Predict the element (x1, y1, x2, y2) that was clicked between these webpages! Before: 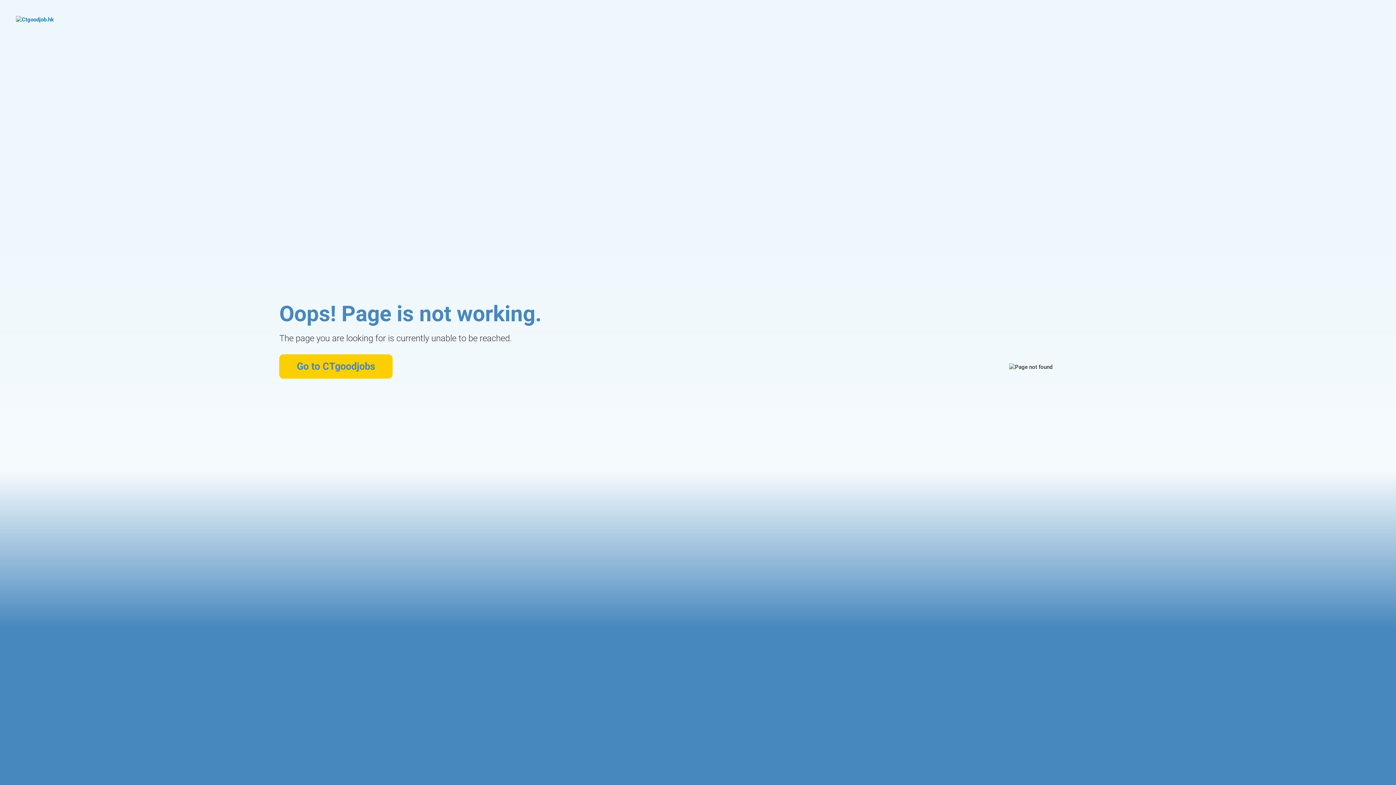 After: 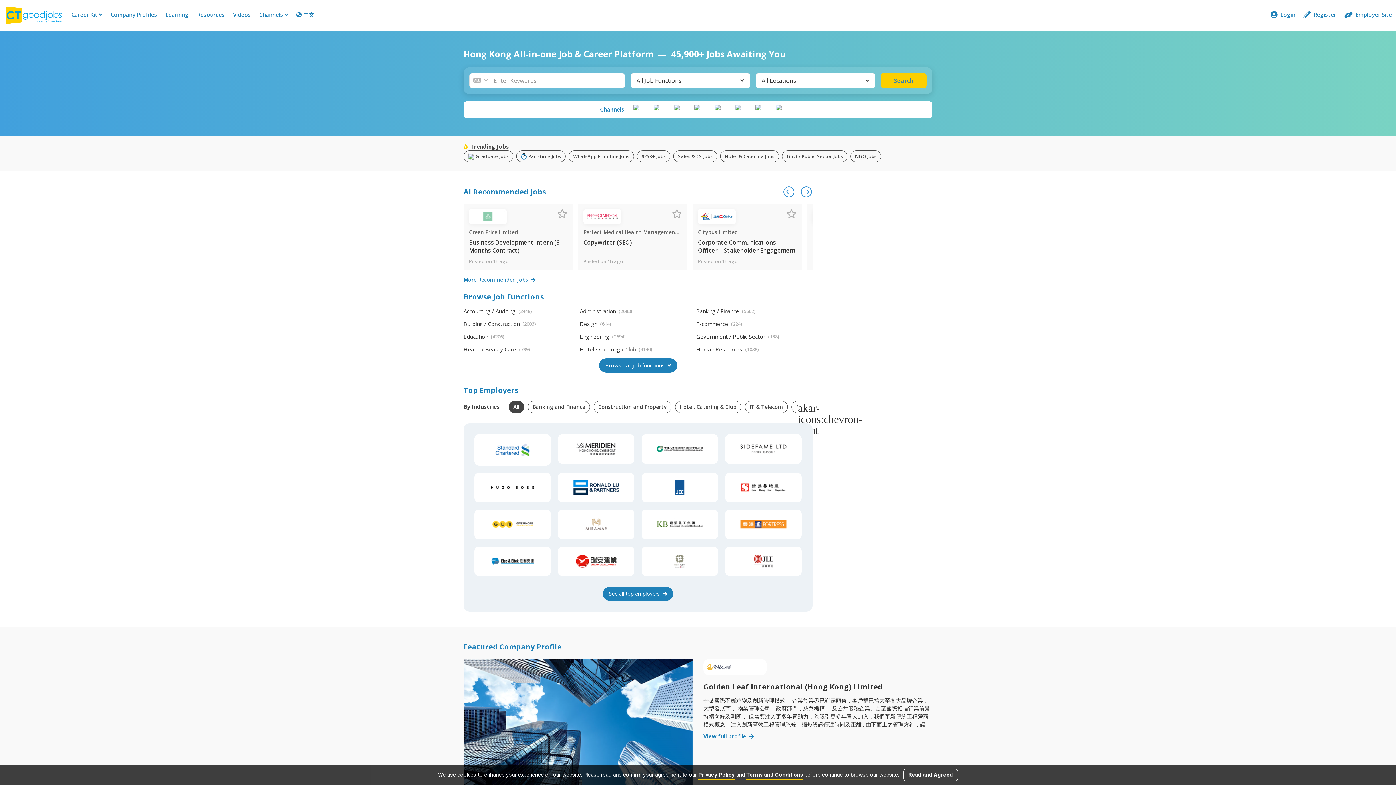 Action: bbox: (16, 16, 99, 42)